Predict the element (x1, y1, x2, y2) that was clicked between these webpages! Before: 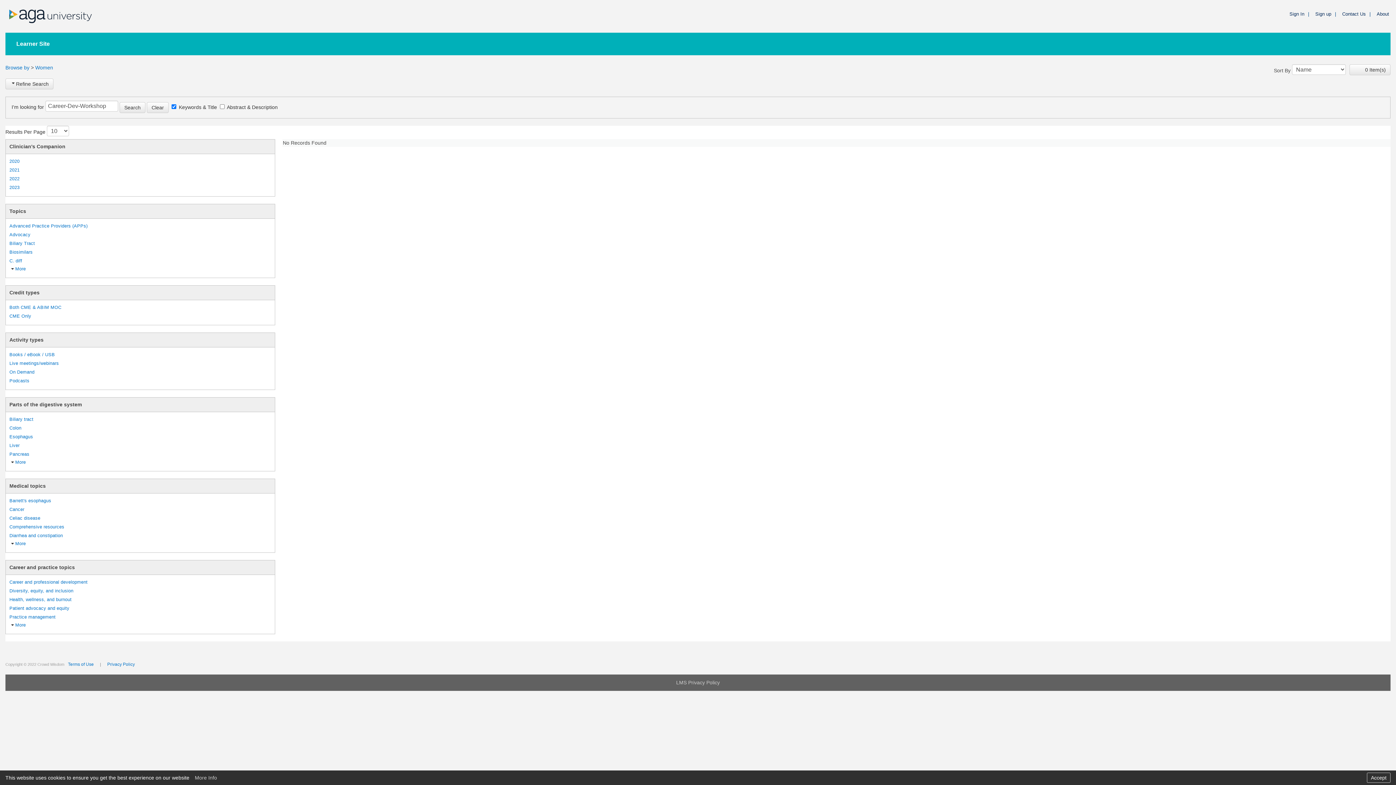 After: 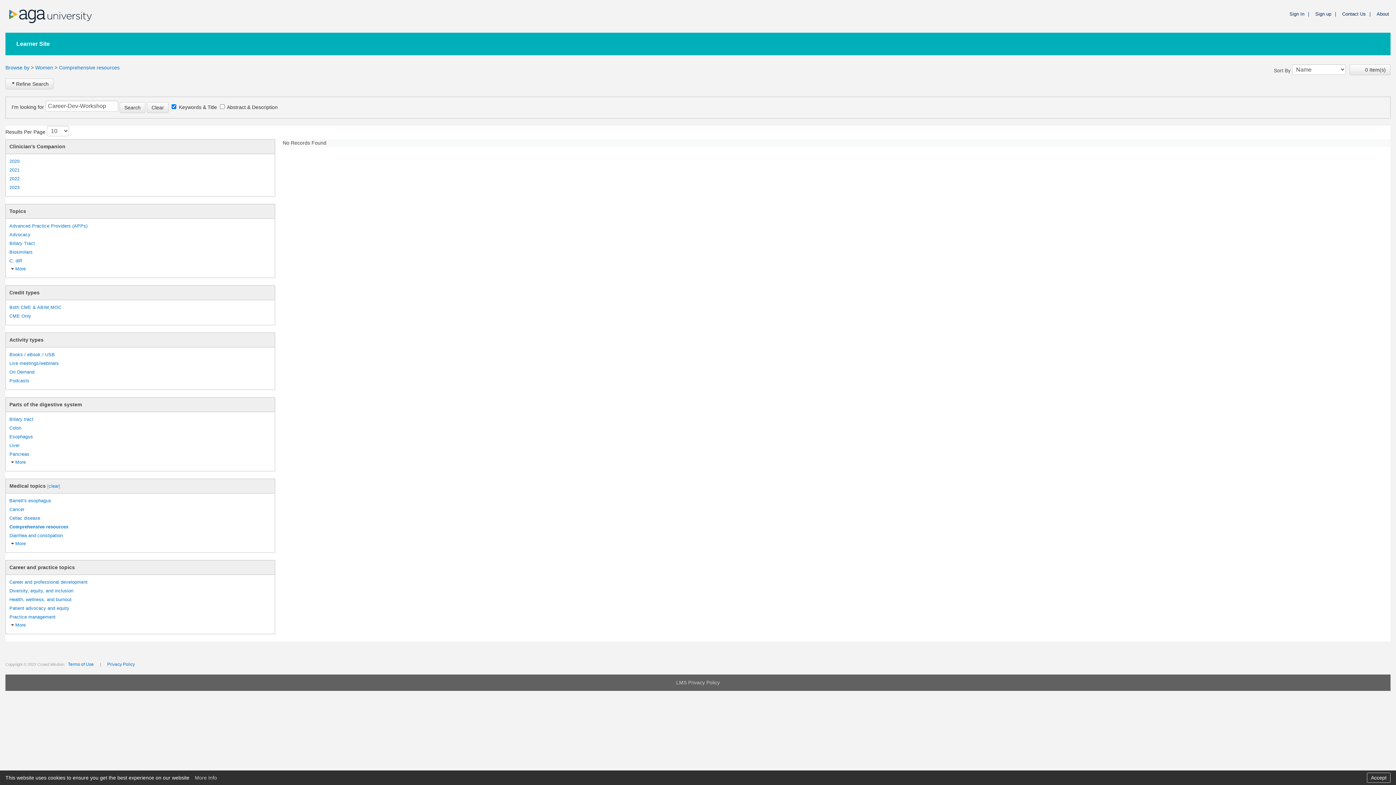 Action: bbox: (9, 524, 64, 530) label: Comprehensive resources